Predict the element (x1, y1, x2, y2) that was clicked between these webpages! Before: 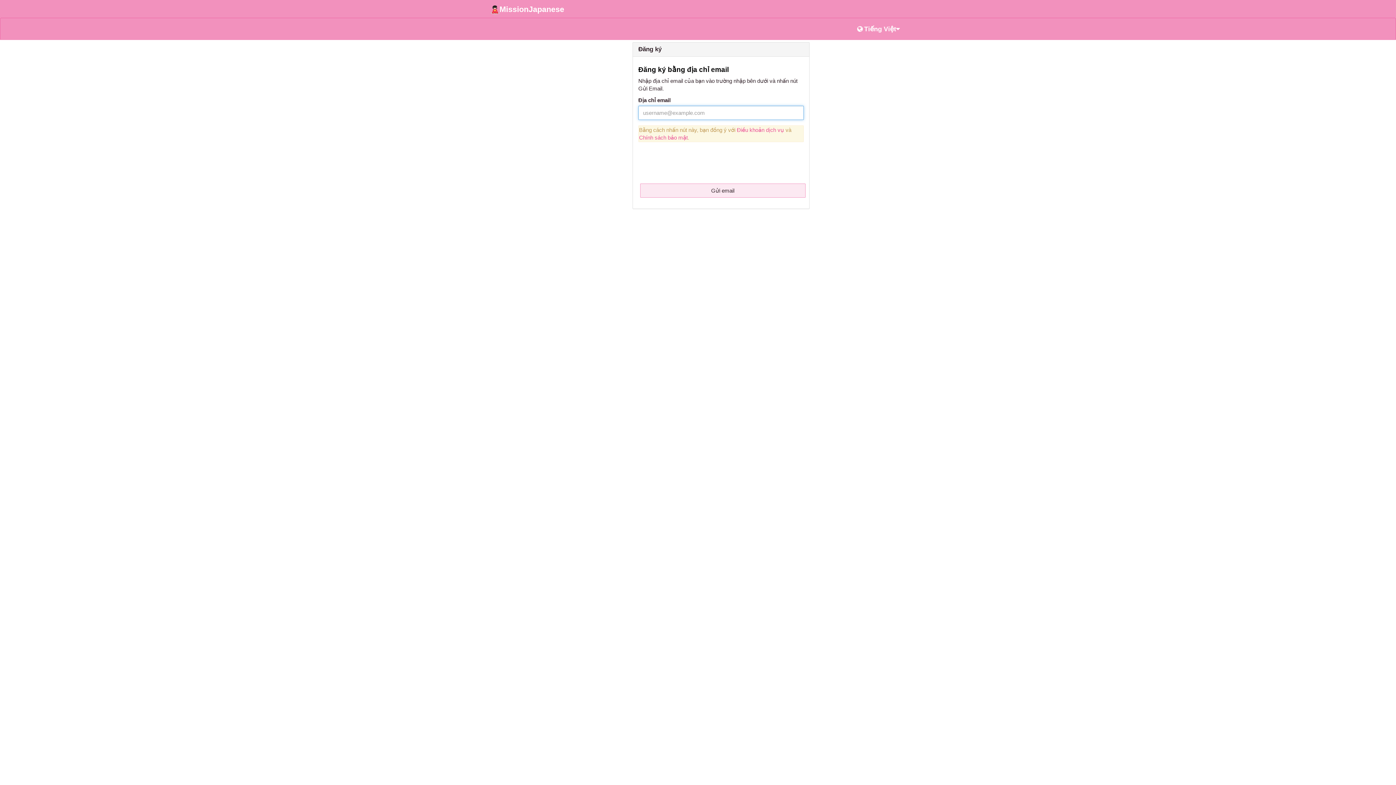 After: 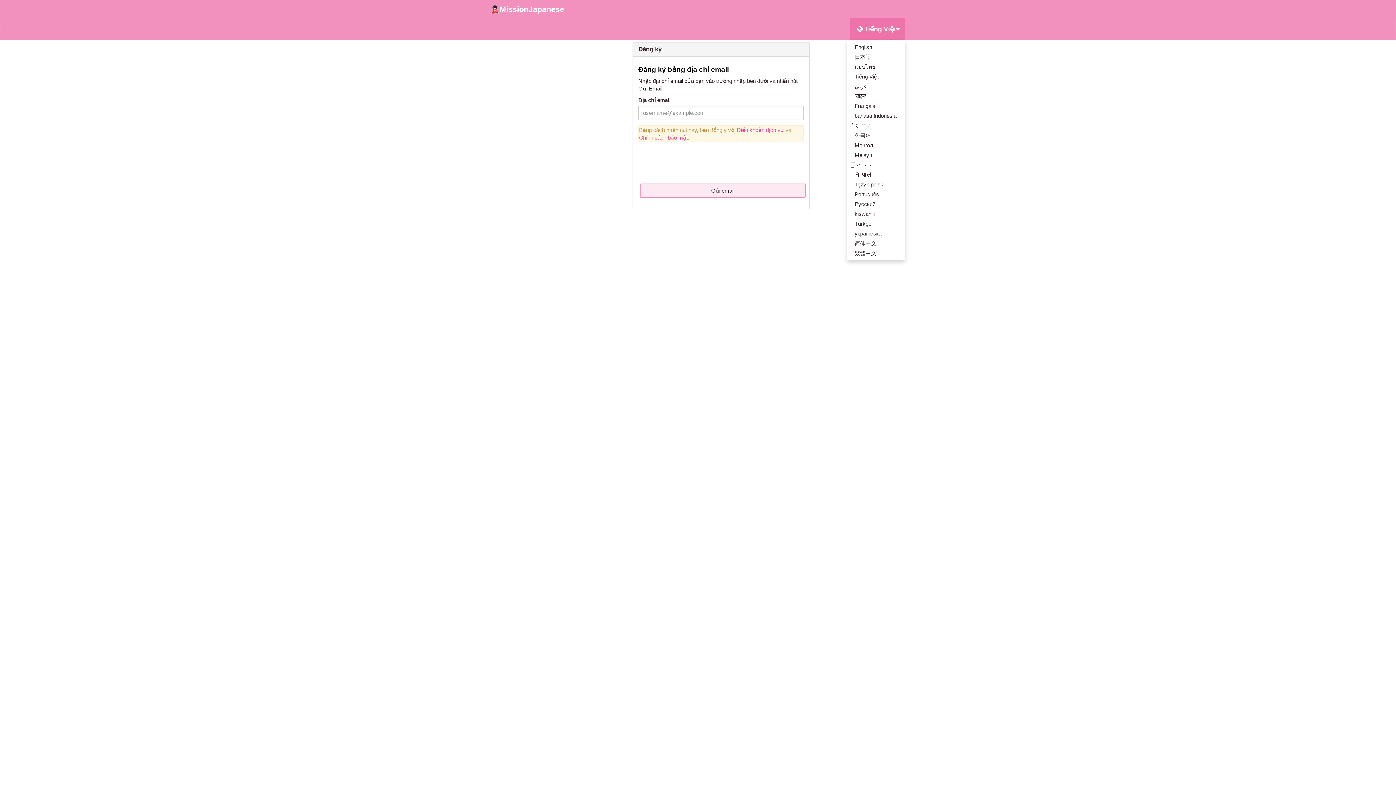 Action: label: Tiếng Việt bbox: (850, 18, 905, 40)